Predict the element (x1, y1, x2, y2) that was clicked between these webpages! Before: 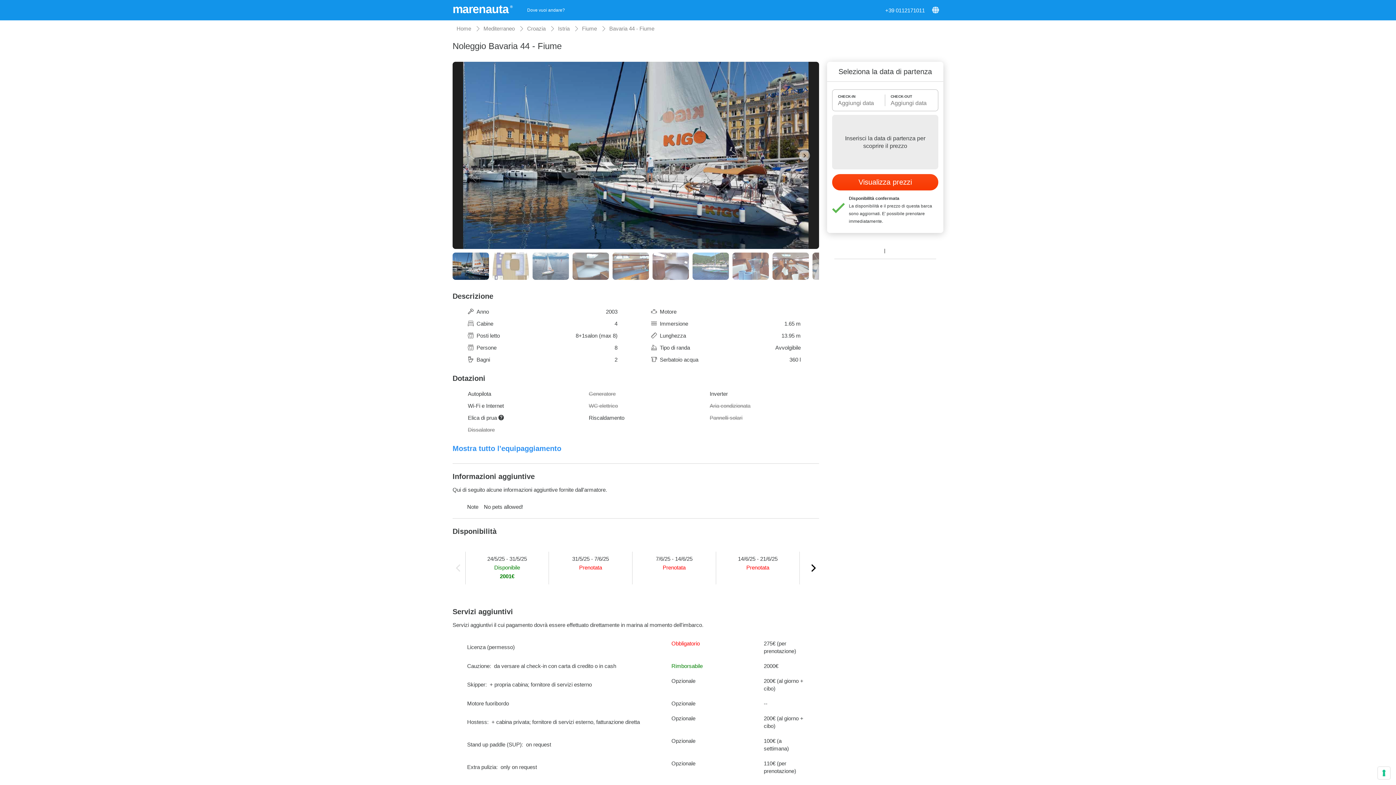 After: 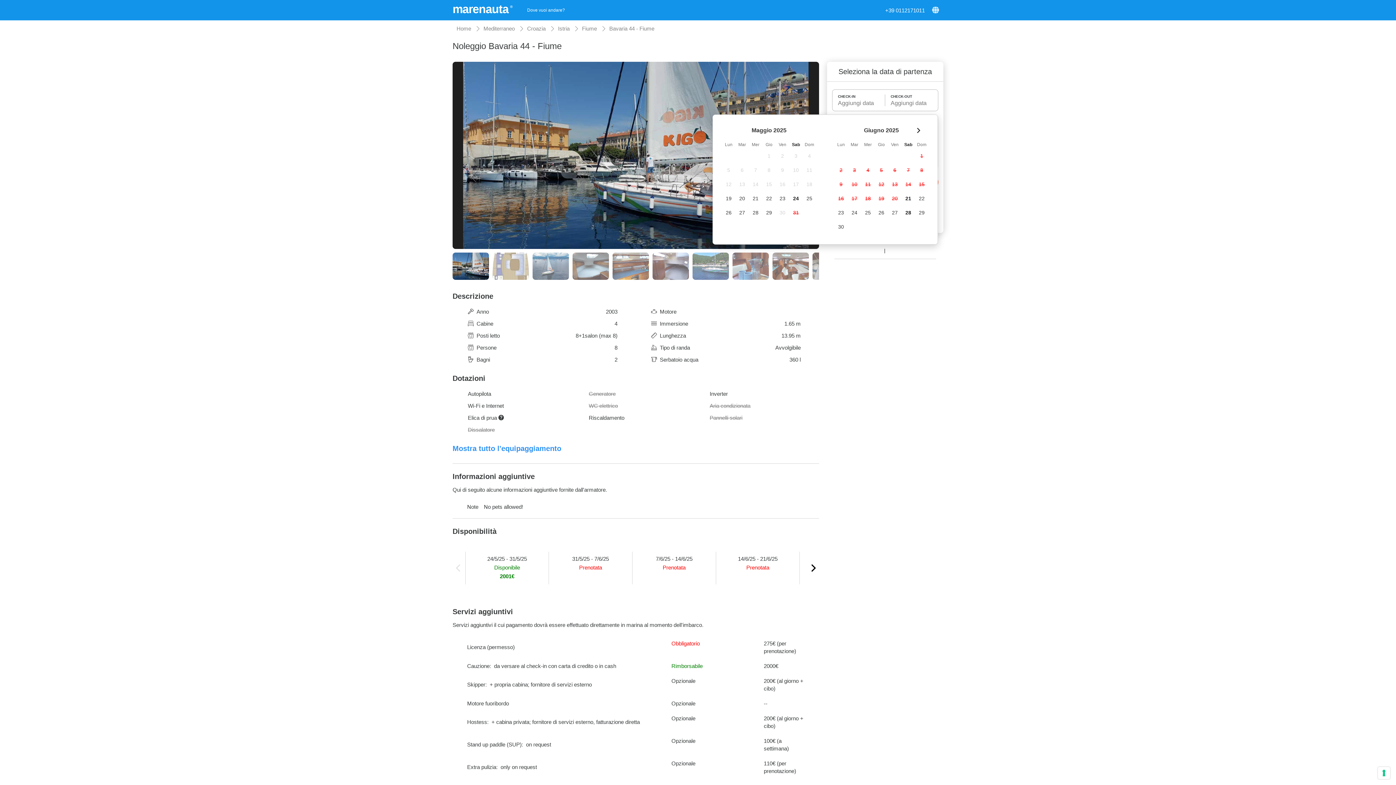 Action: bbox: (832, 174, 938, 190) label: Visualizza prezzi